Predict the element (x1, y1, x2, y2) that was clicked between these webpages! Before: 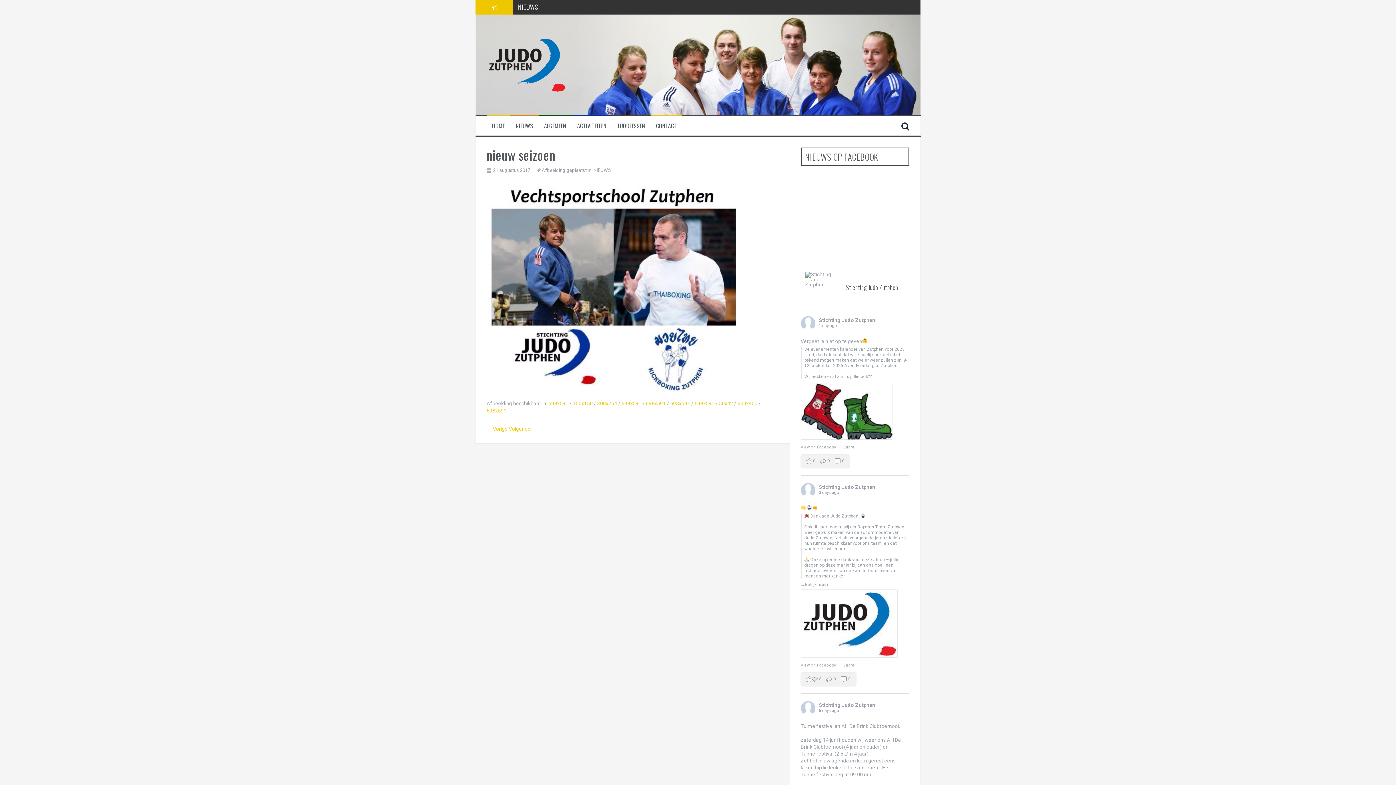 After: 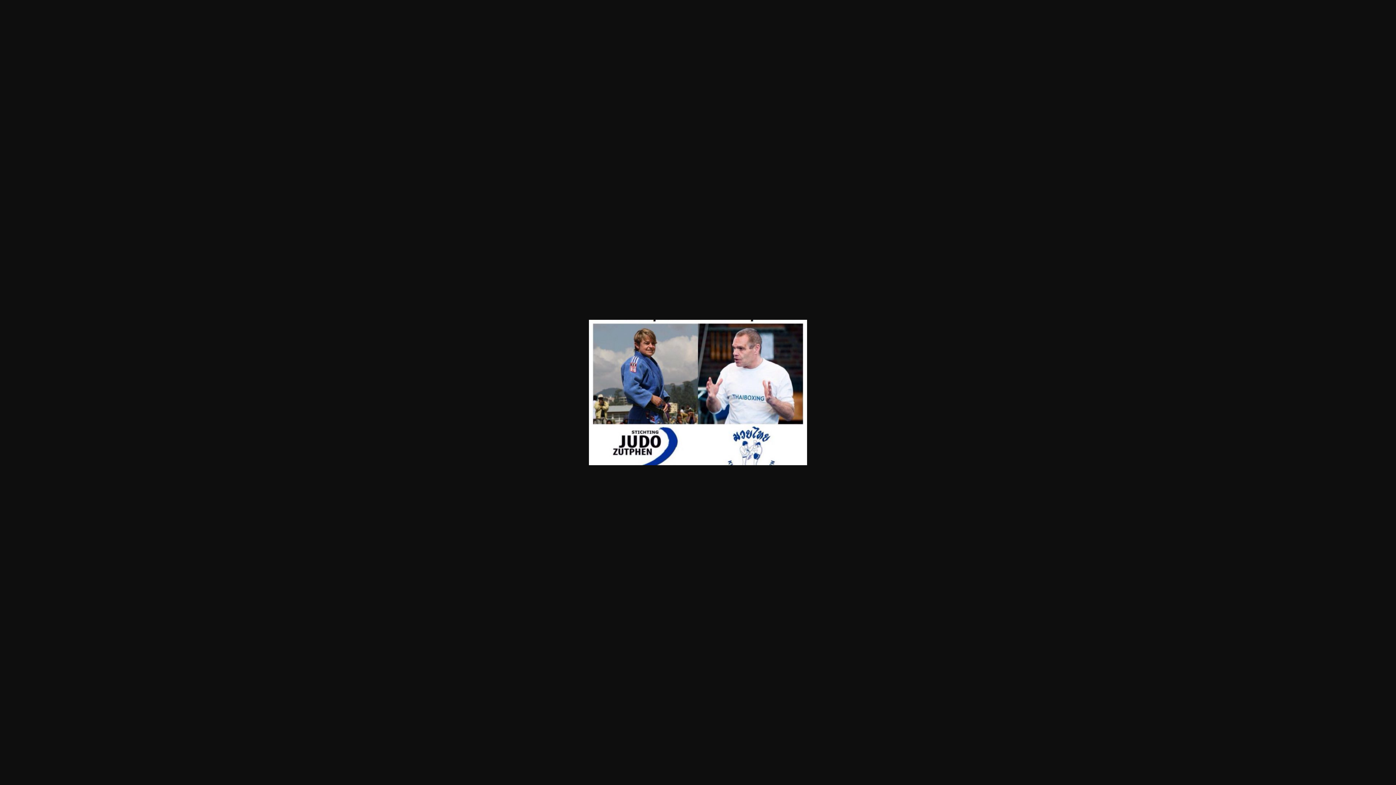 Action: label: 600x400 bbox: (737, 400, 757, 406)